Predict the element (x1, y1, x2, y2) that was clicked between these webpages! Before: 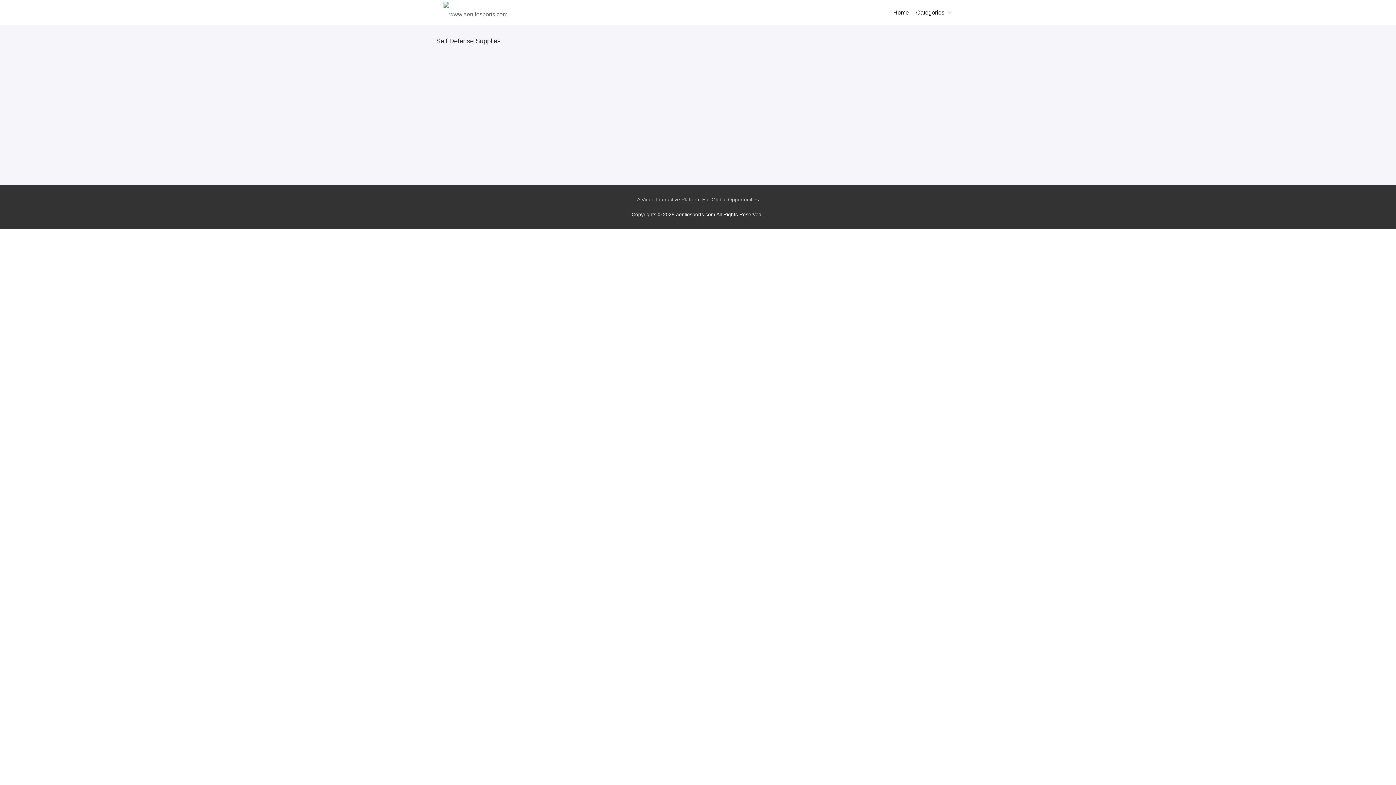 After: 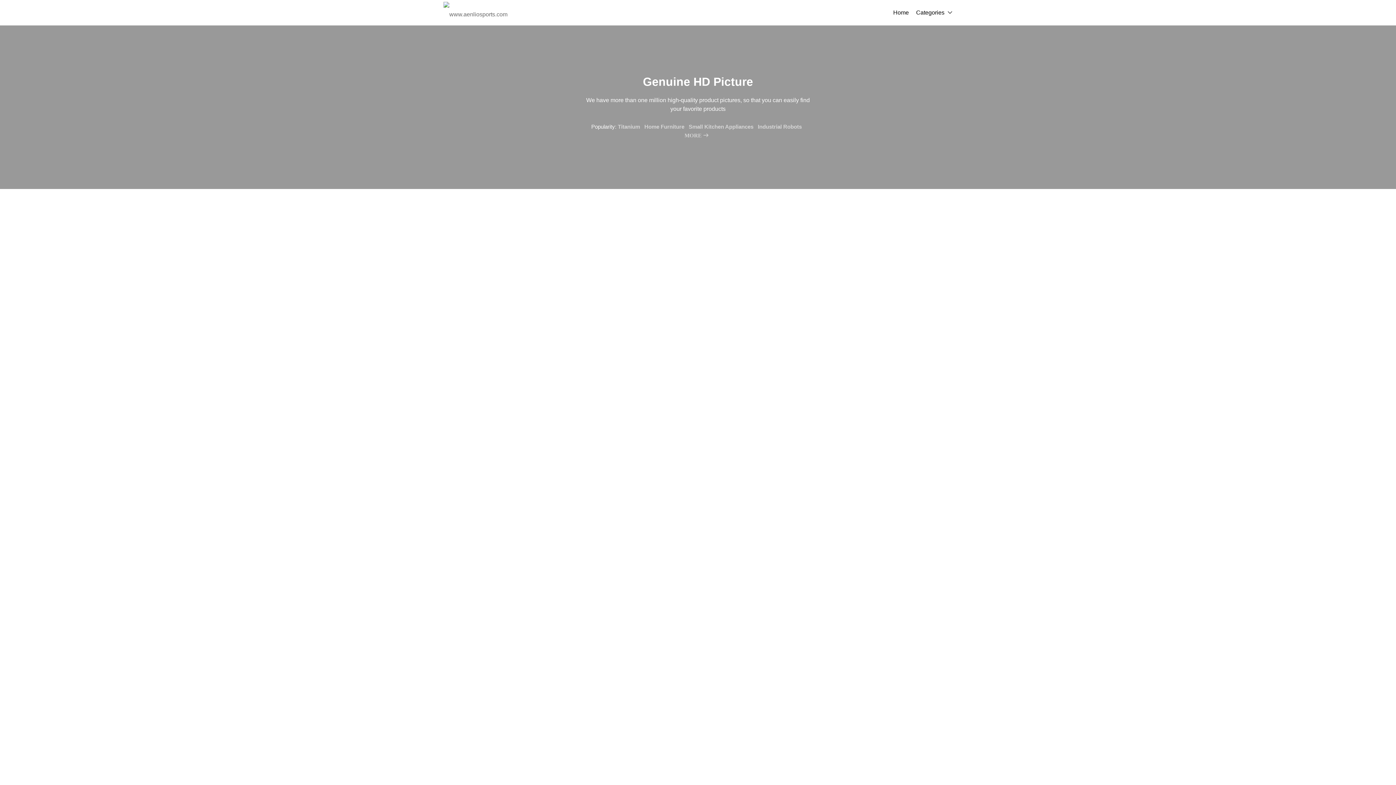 Action: bbox: (893, 0, 909, 25) label: Home